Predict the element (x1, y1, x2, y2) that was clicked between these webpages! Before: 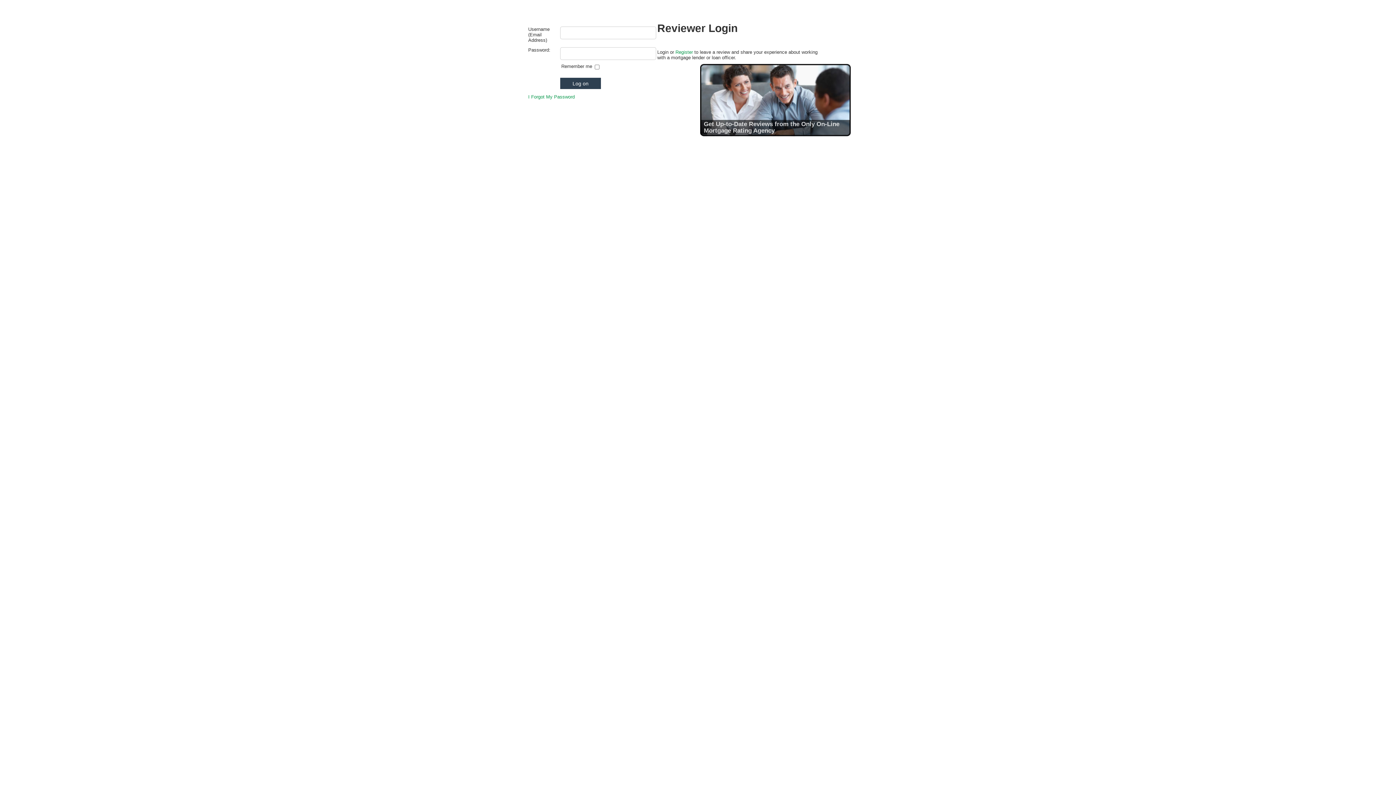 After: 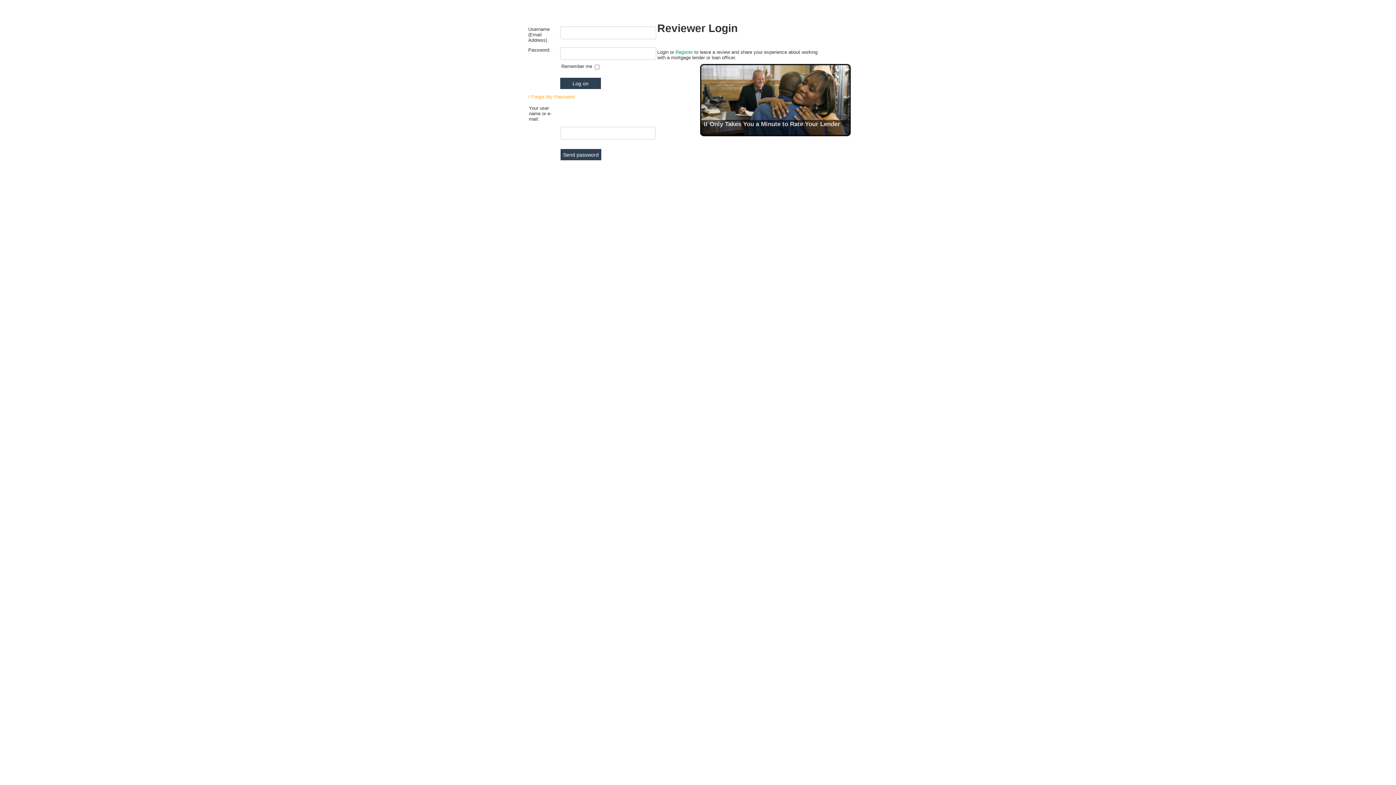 Action: label: I Forgot My Password bbox: (528, 94, 574, 99)